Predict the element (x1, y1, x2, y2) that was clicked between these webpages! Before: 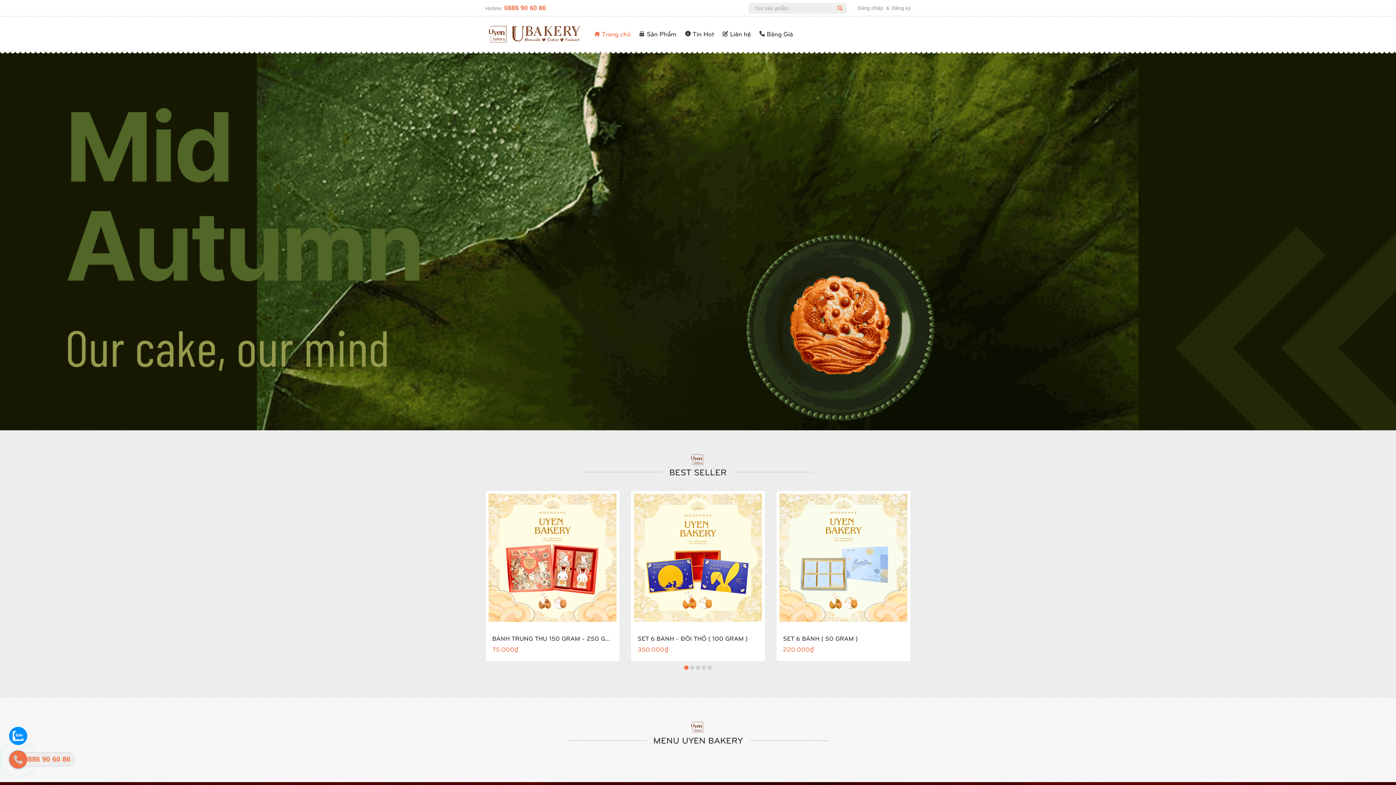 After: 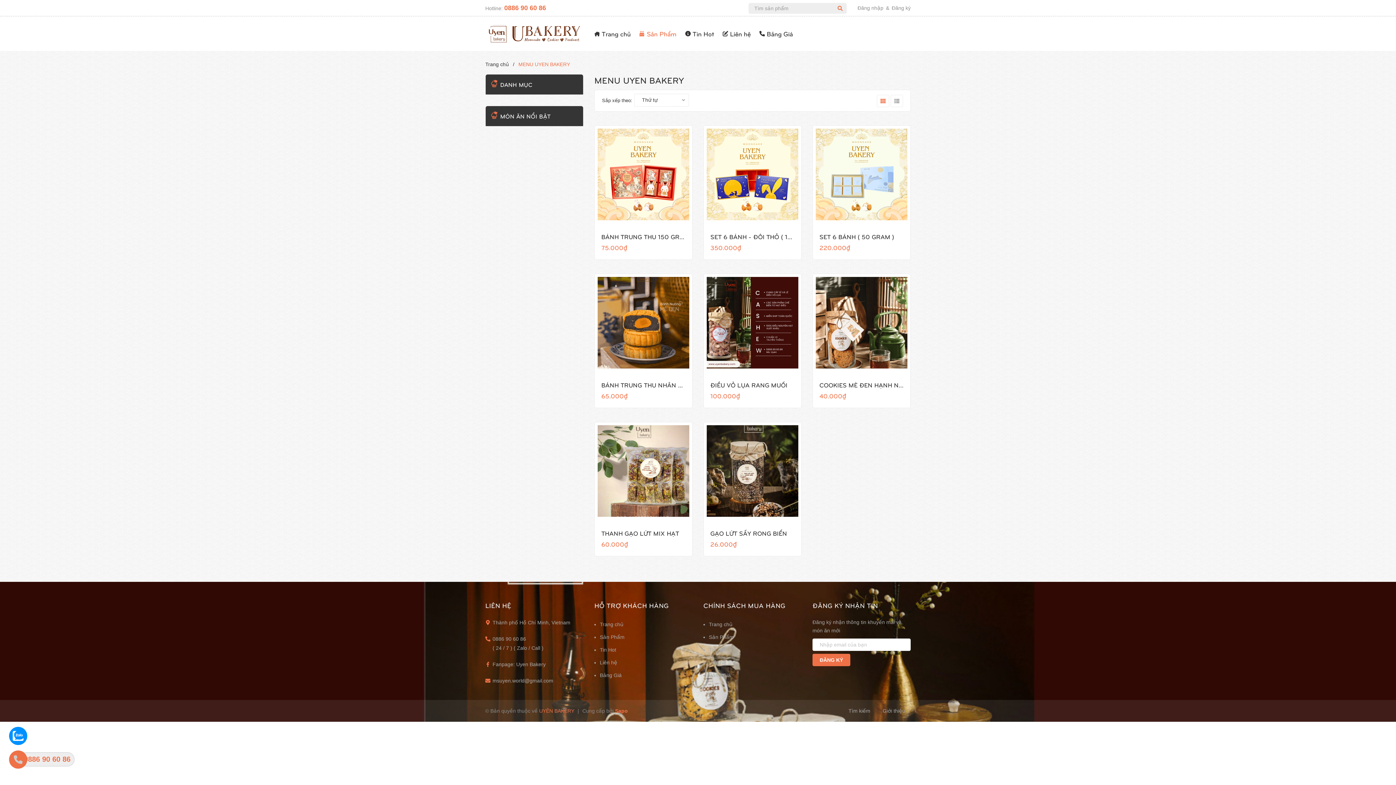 Action: bbox: (639, 16, 684, 50) label: Sản Phẩm